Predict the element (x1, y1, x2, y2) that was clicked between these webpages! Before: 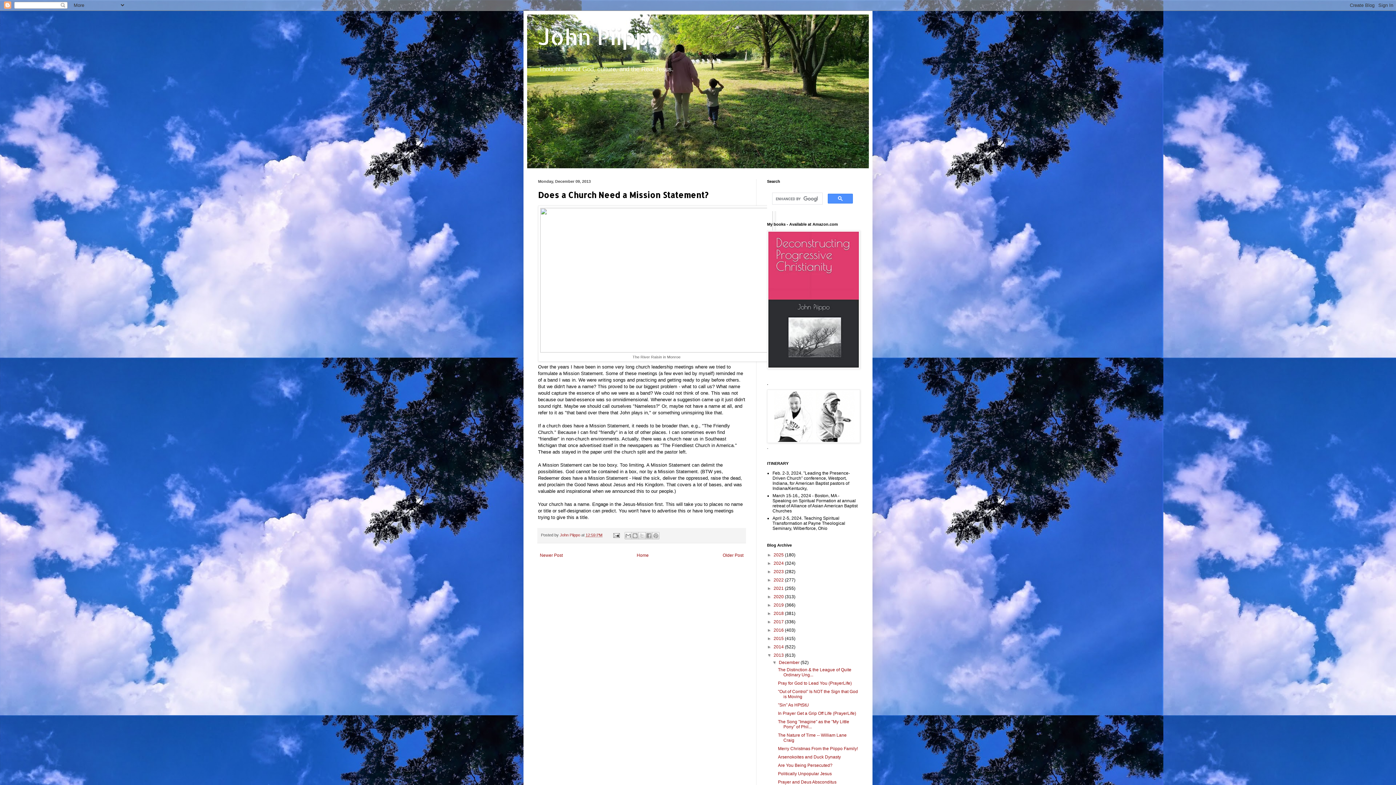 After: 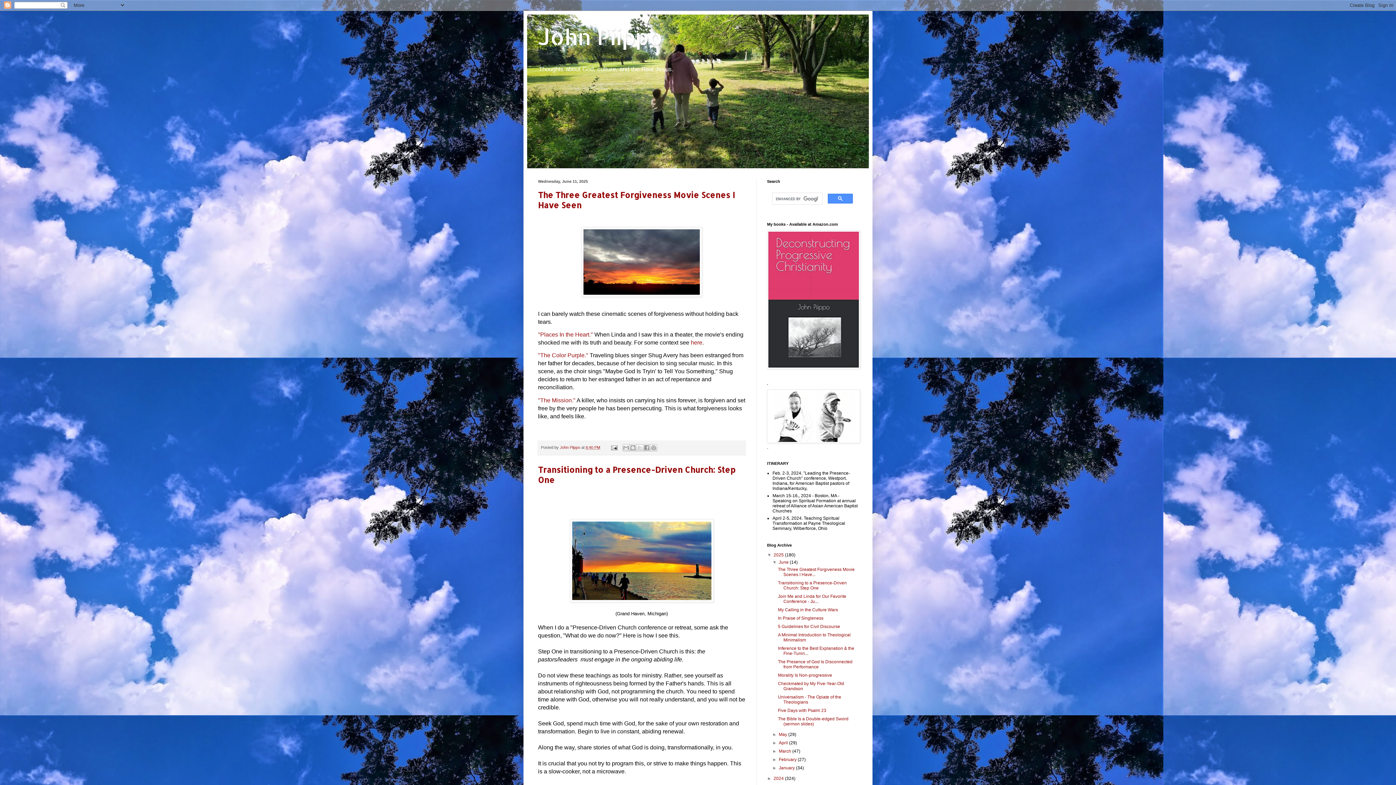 Action: label: 2025  bbox: (773, 552, 785, 557)